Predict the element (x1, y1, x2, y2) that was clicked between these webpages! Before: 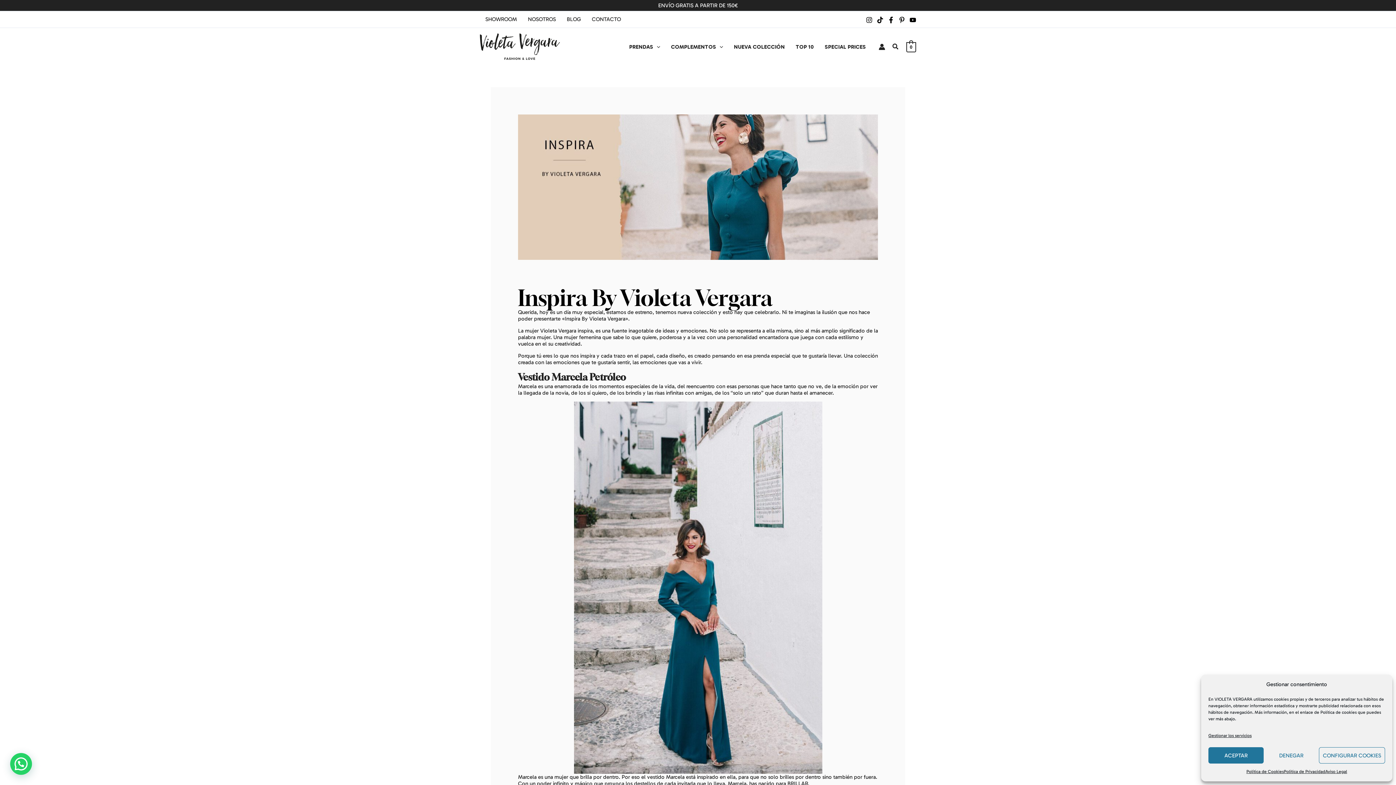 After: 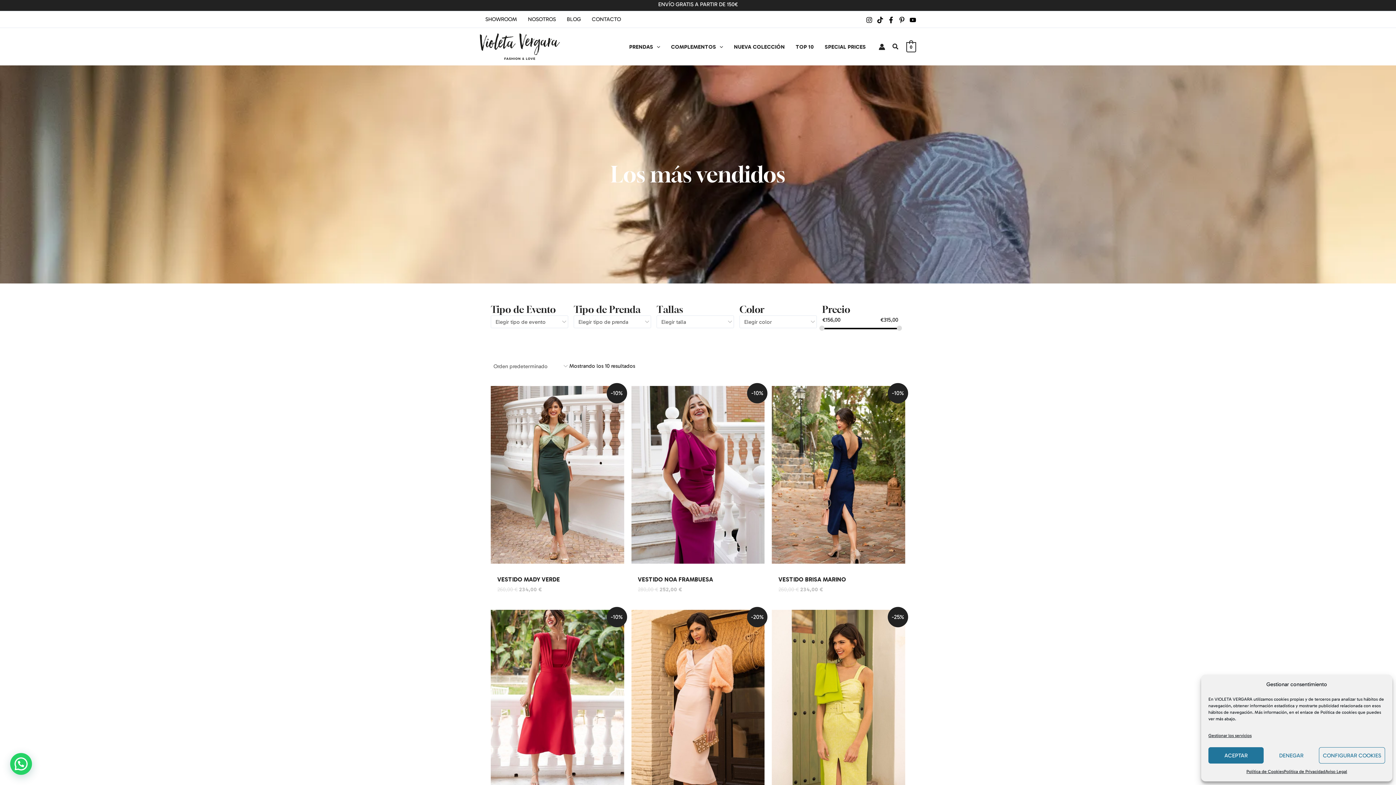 Action: label: TOP 10 bbox: (790, 44, 819, 48)